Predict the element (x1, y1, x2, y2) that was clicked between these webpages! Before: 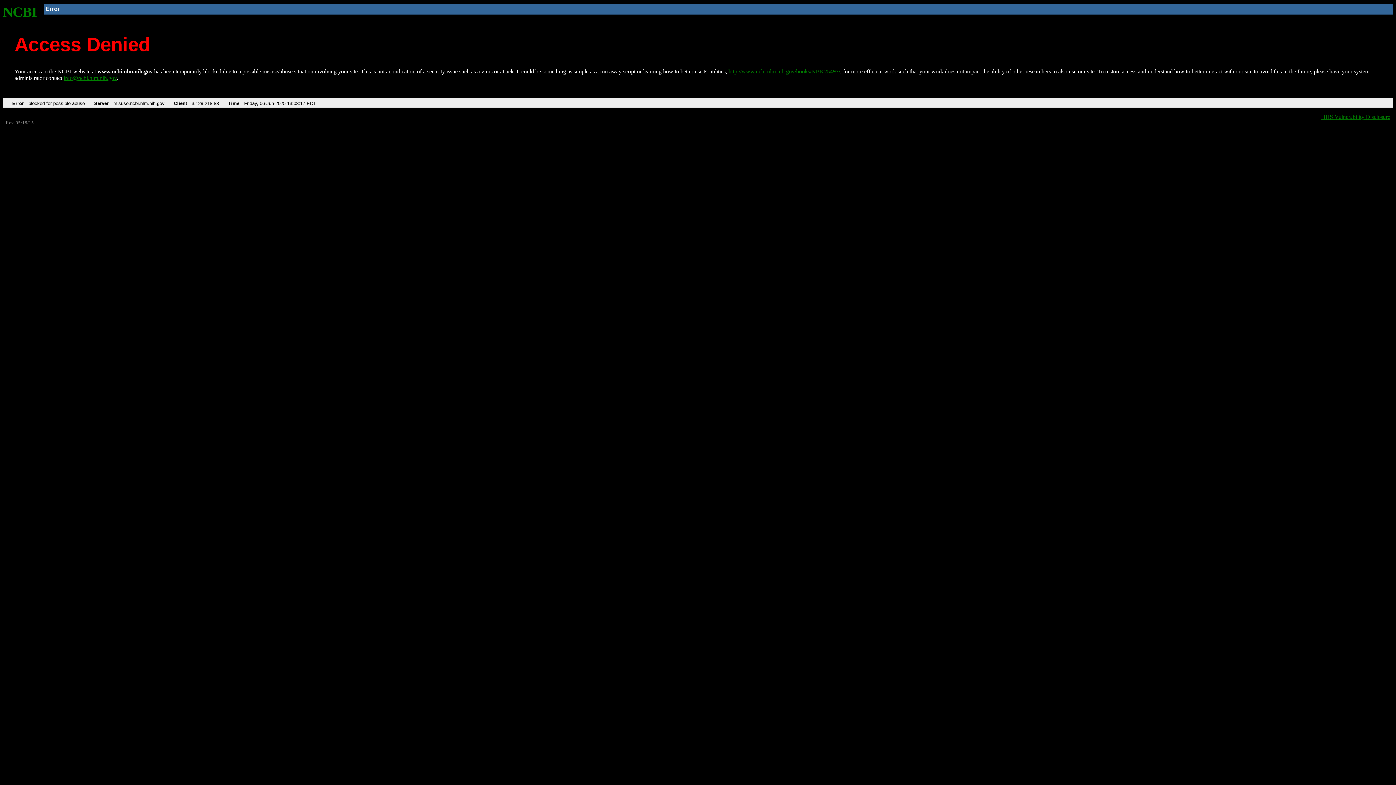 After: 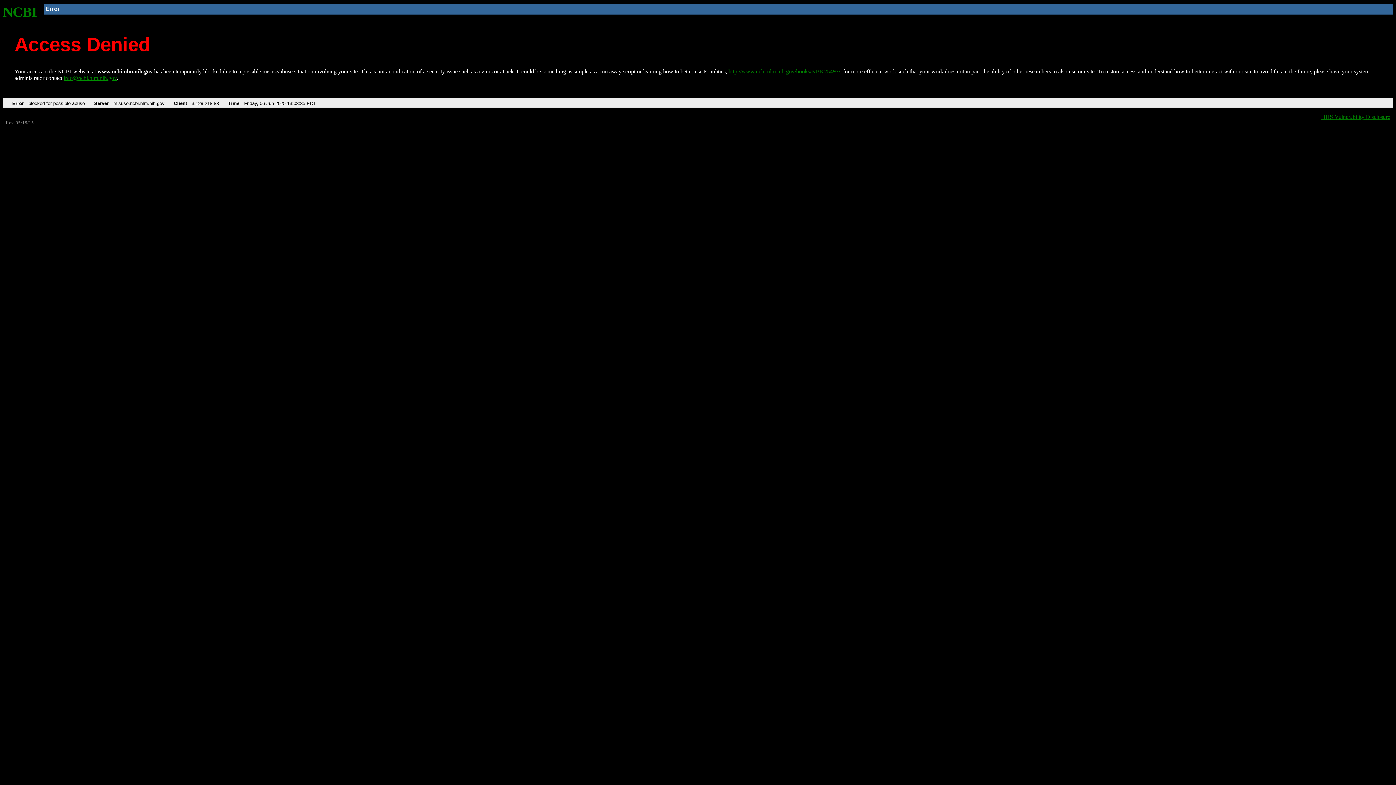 Action: label: NCBI bbox: (2, 4, 37, 19)